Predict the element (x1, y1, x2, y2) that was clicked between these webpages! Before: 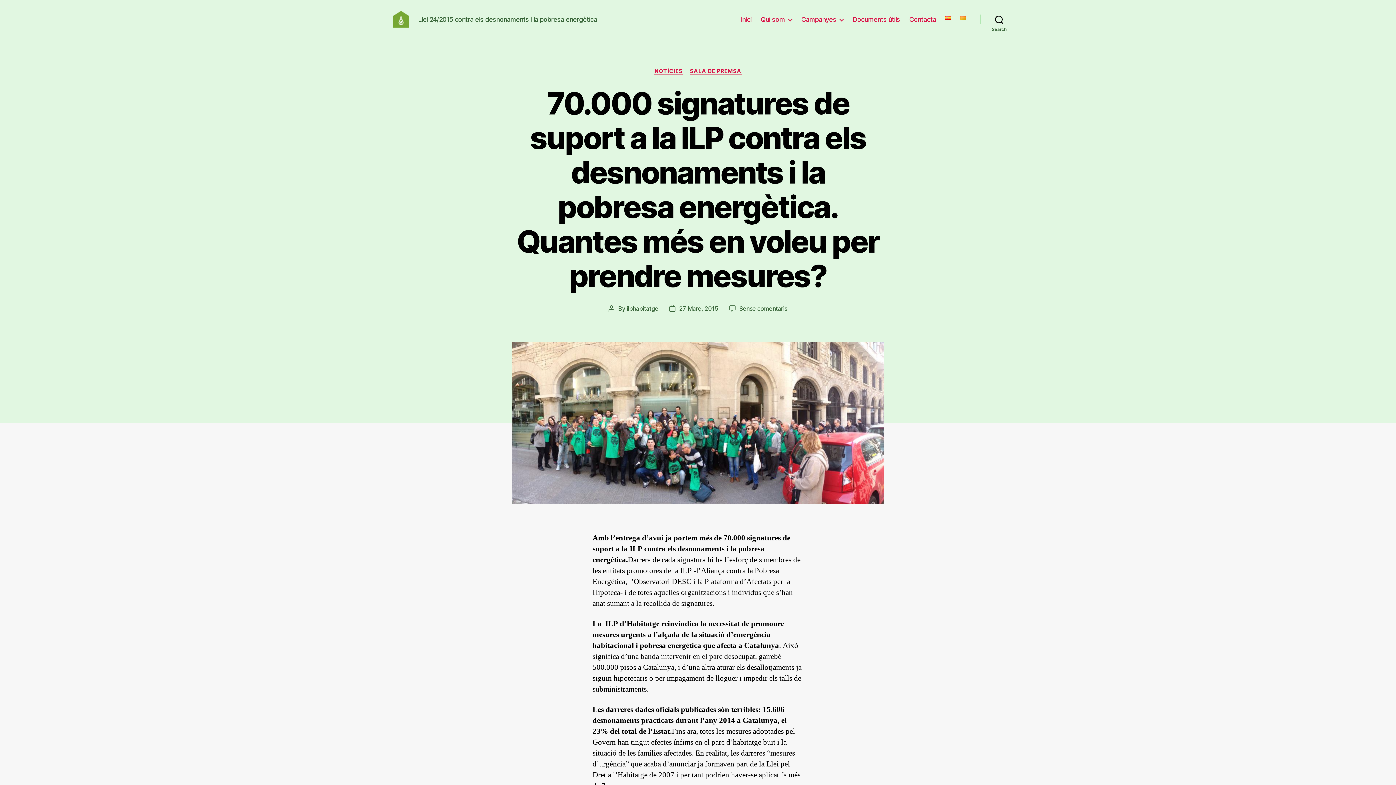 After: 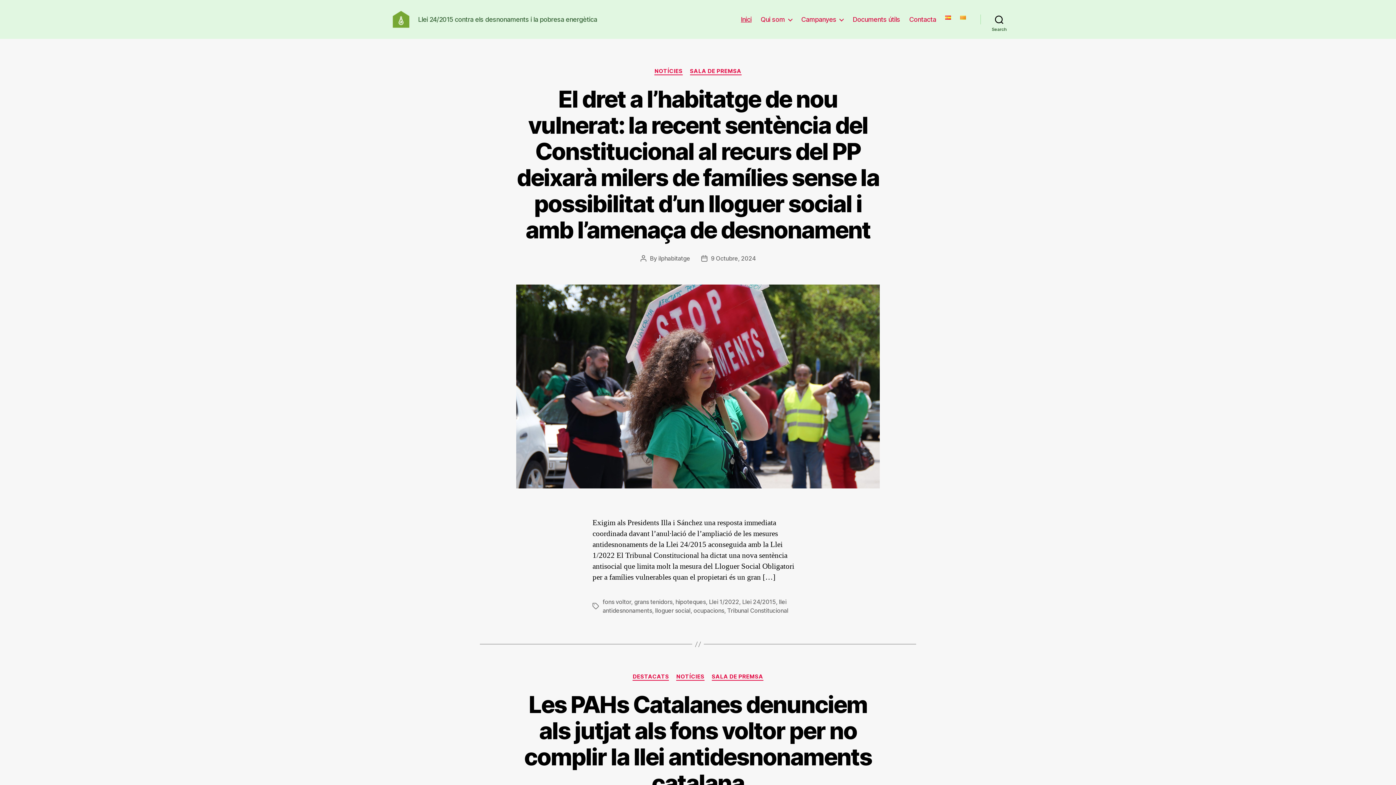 Action: bbox: (741, 15, 751, 23) label: Inici